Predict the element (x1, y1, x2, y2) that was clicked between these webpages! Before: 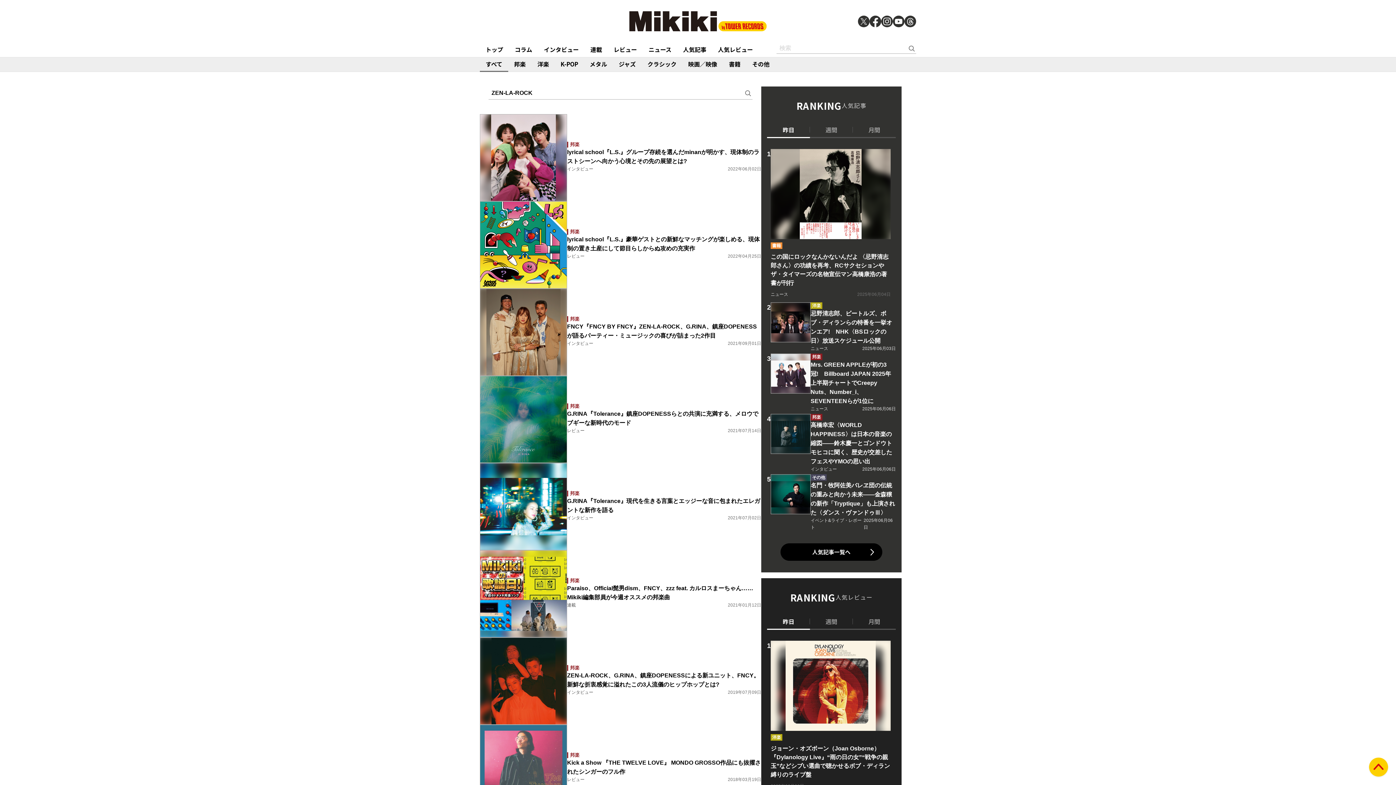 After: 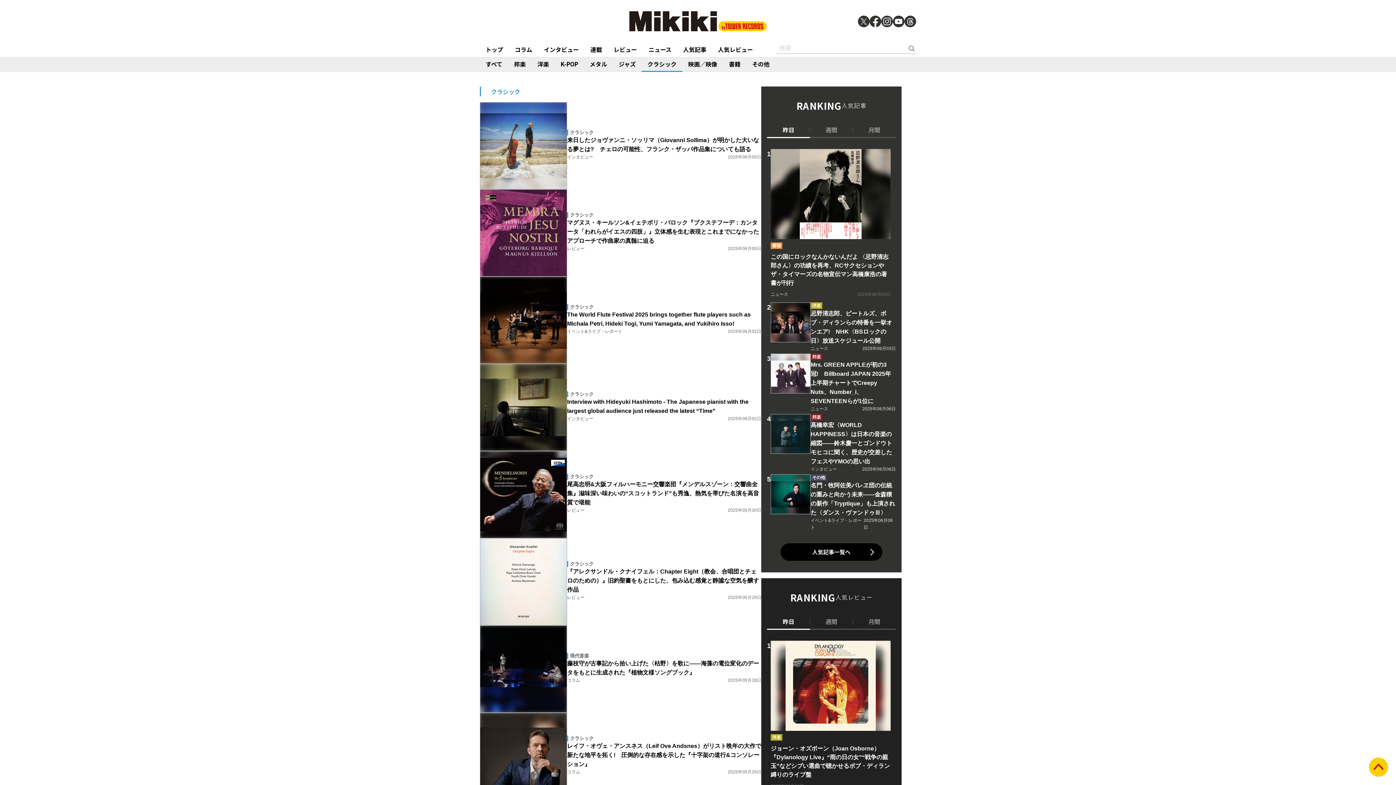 Action: bbox: (641, 57, 682, 72) label: クラシック